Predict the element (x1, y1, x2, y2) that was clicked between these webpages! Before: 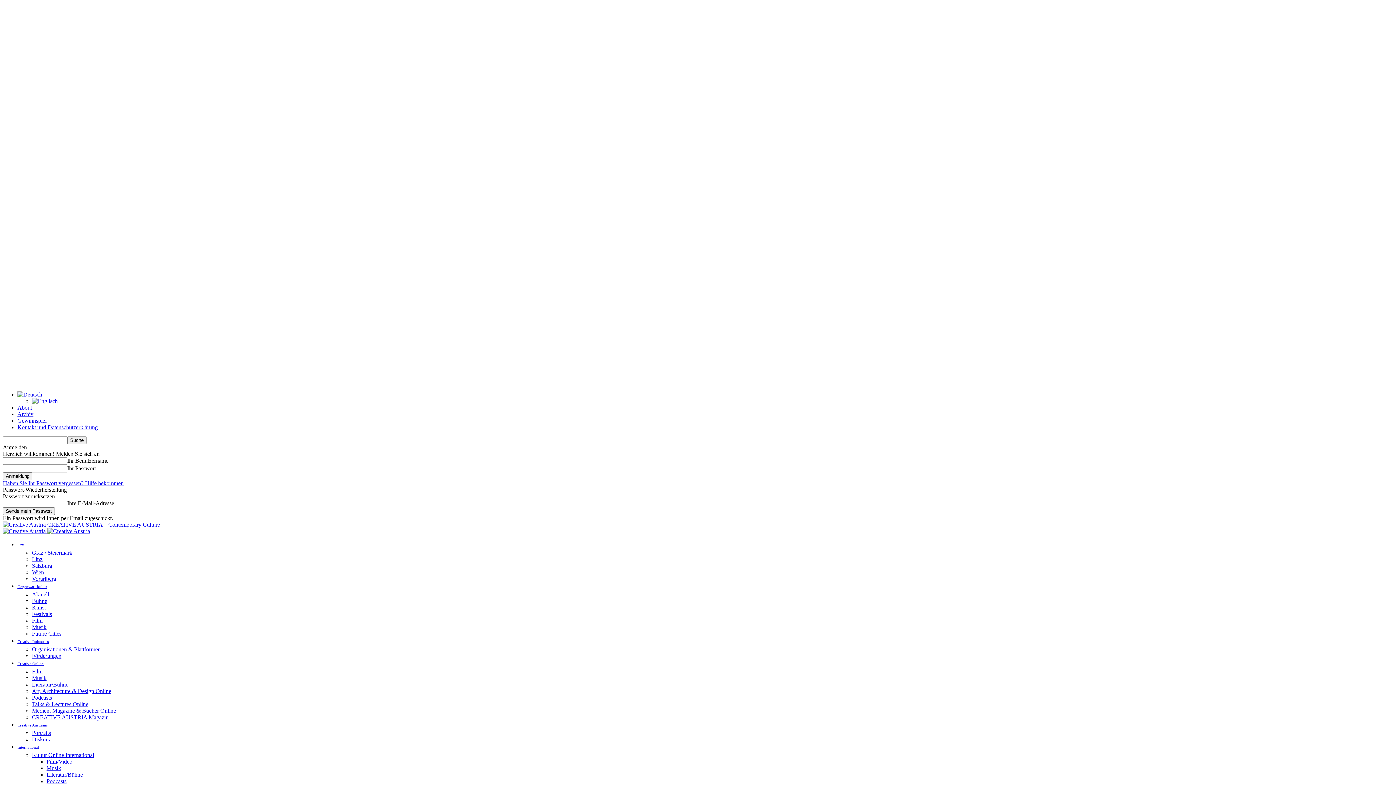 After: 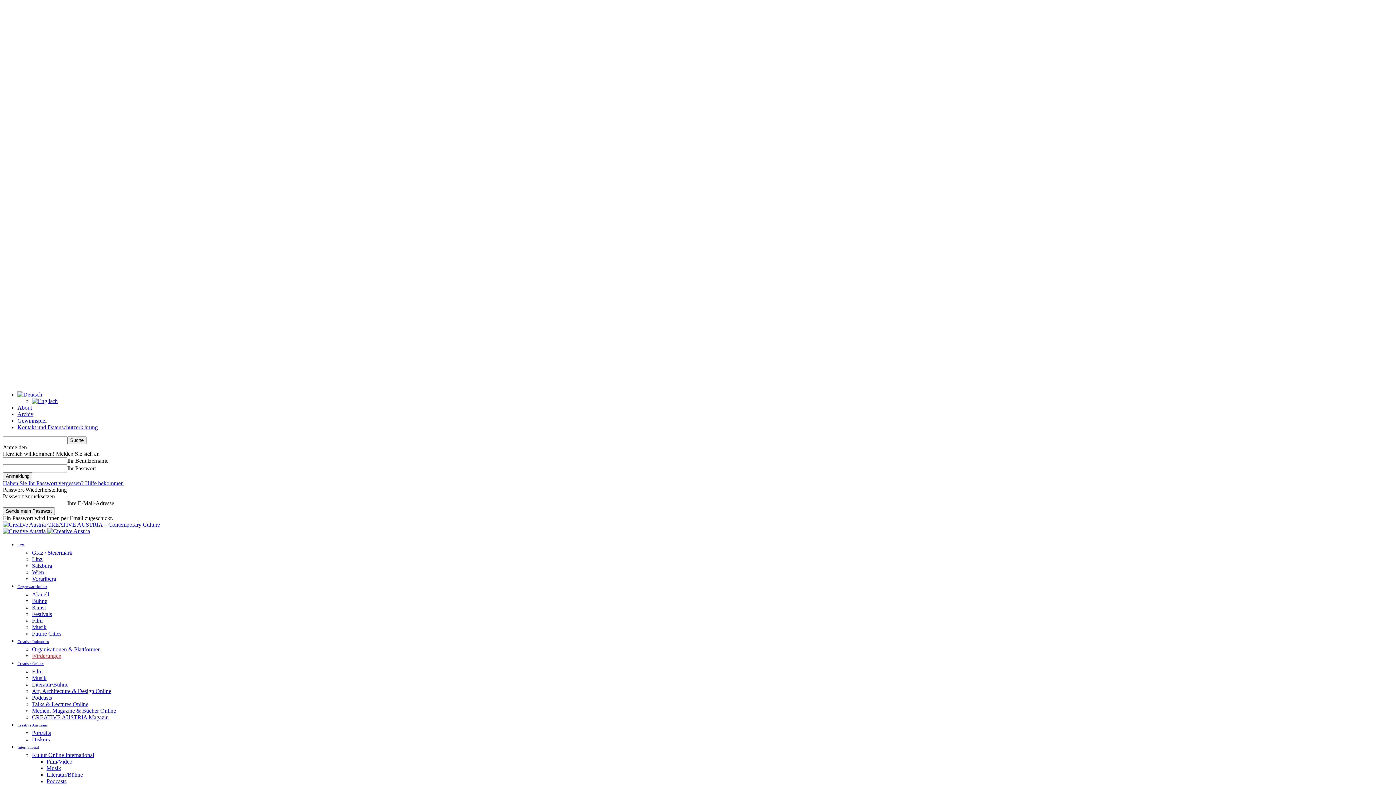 Action: label: Förderungen bbox: (32, 653, 61, 659)